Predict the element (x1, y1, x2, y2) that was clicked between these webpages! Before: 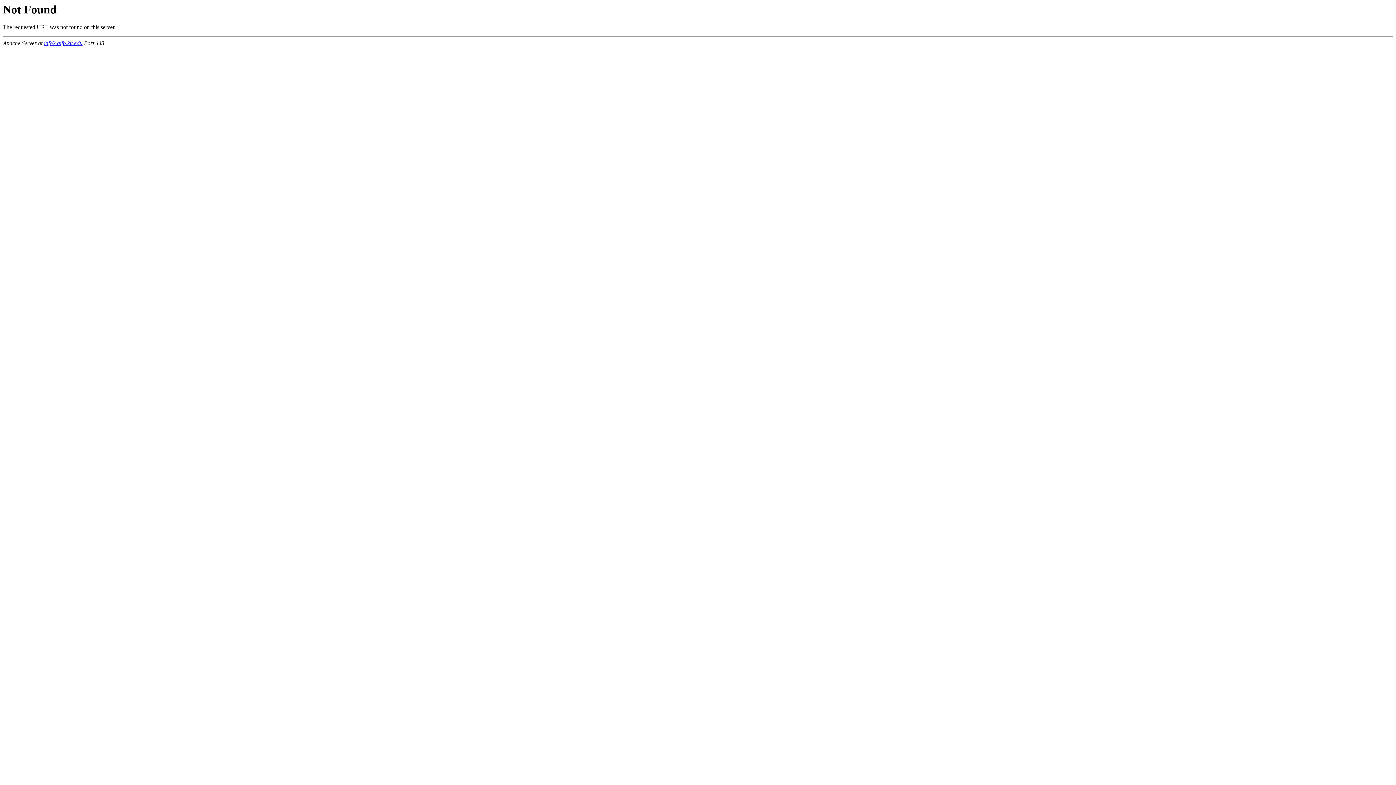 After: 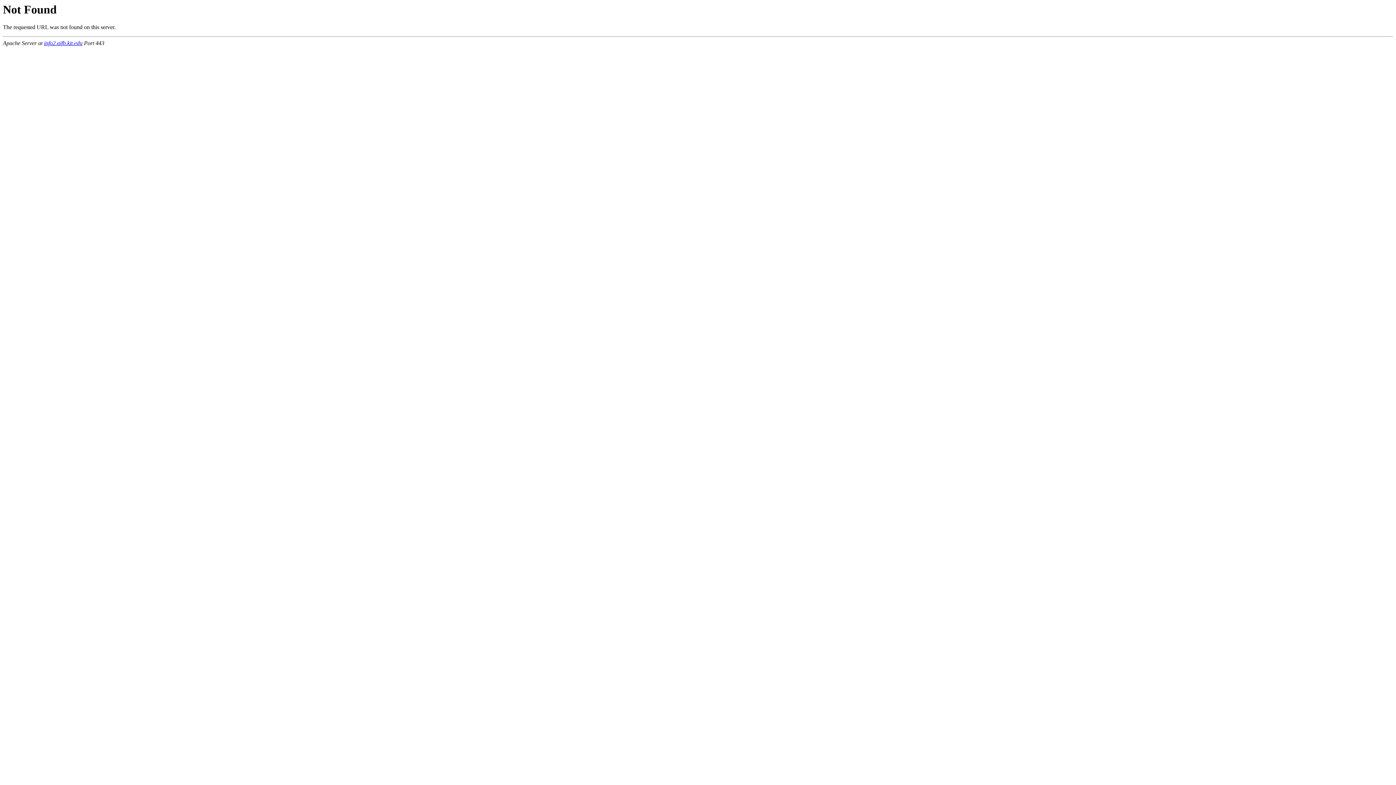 Action: label: info2.aifb.kit.edu bbox: (44, 40, 82, 46)